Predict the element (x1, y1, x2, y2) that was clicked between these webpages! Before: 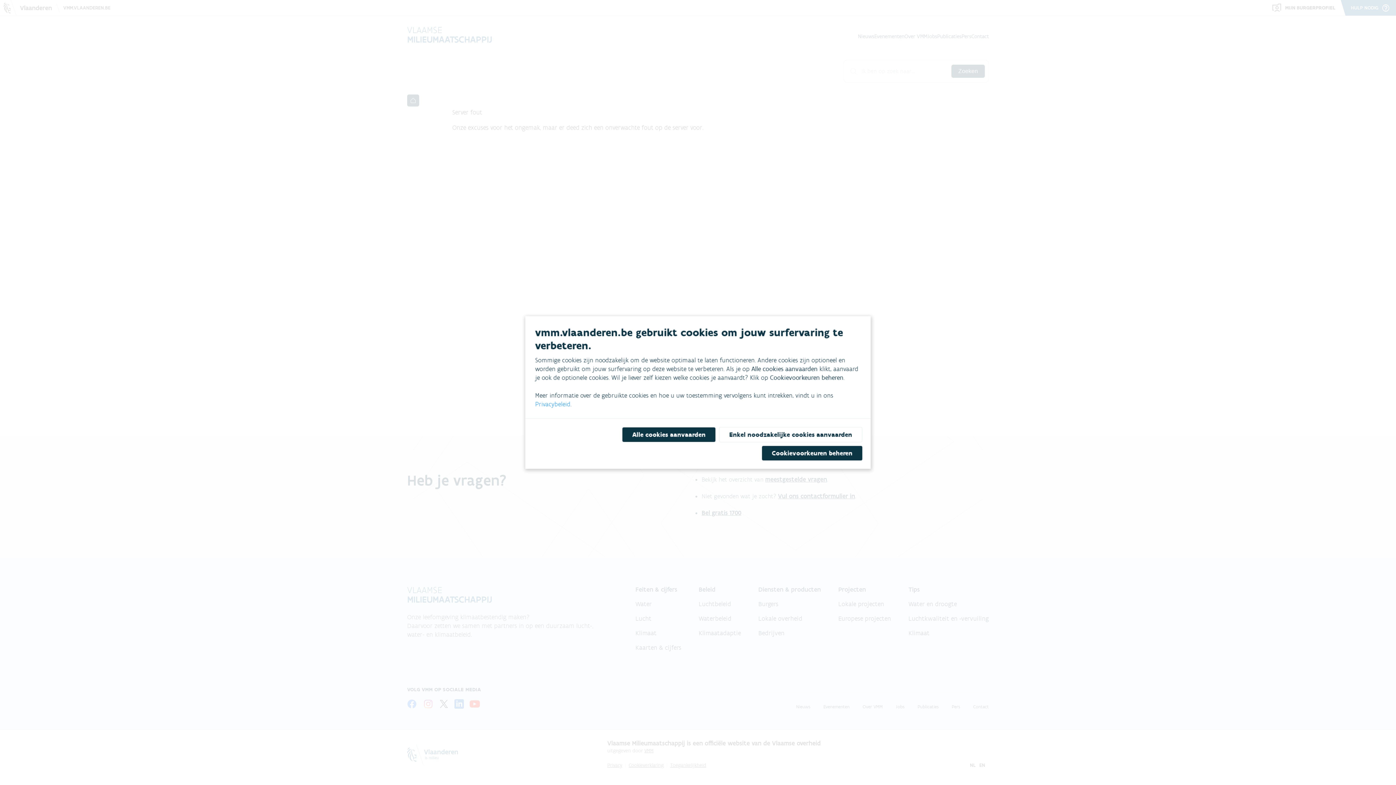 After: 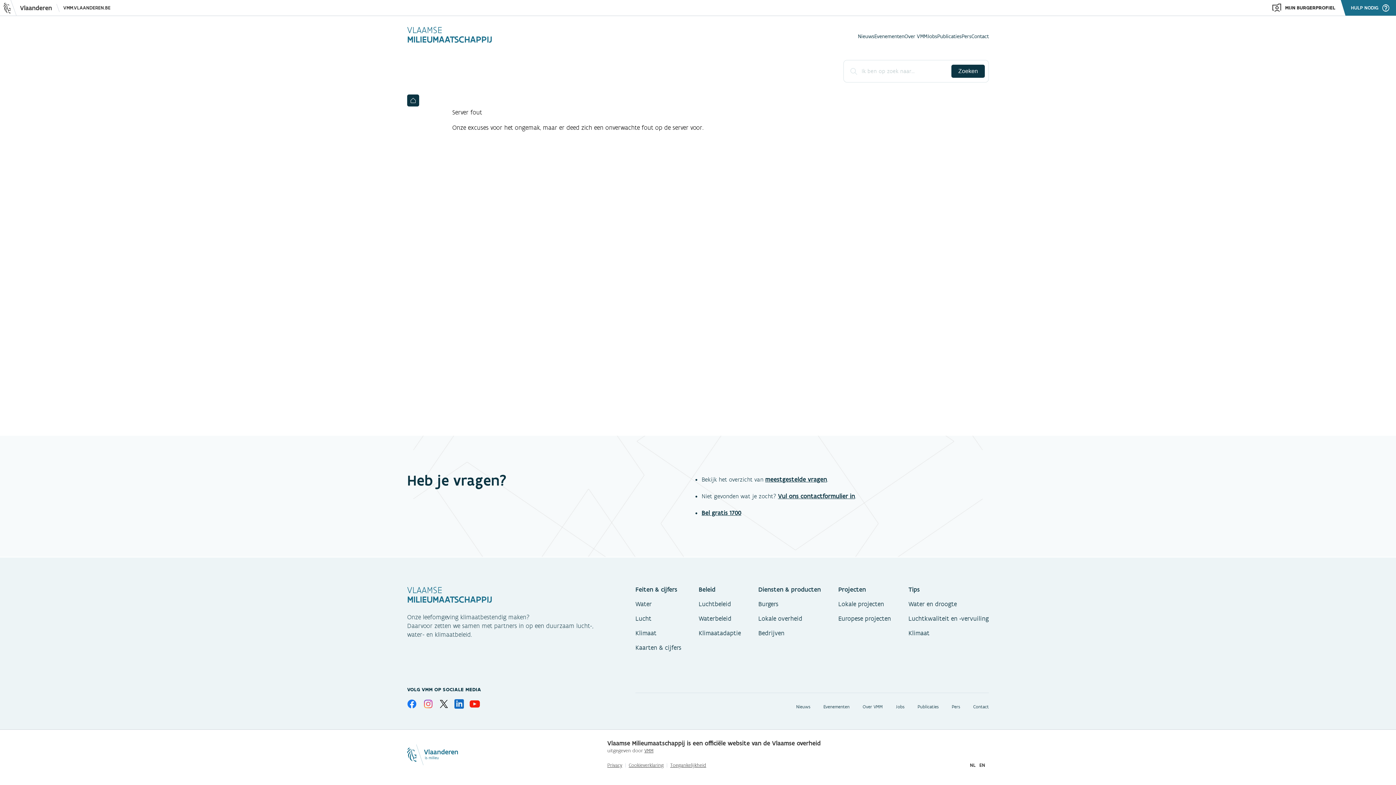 Action: bbox: (622, 427, 715, 442) label: Alle cookies aanvaarden